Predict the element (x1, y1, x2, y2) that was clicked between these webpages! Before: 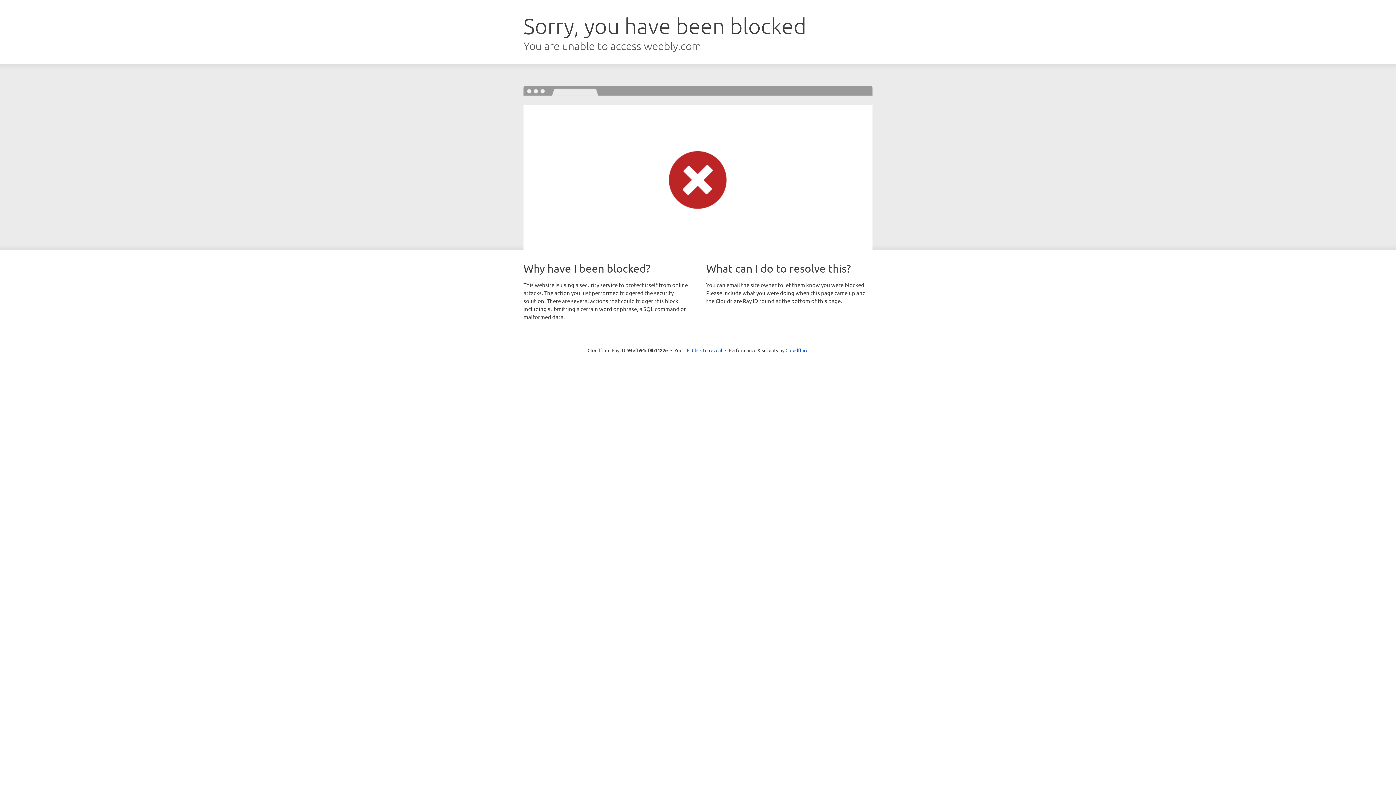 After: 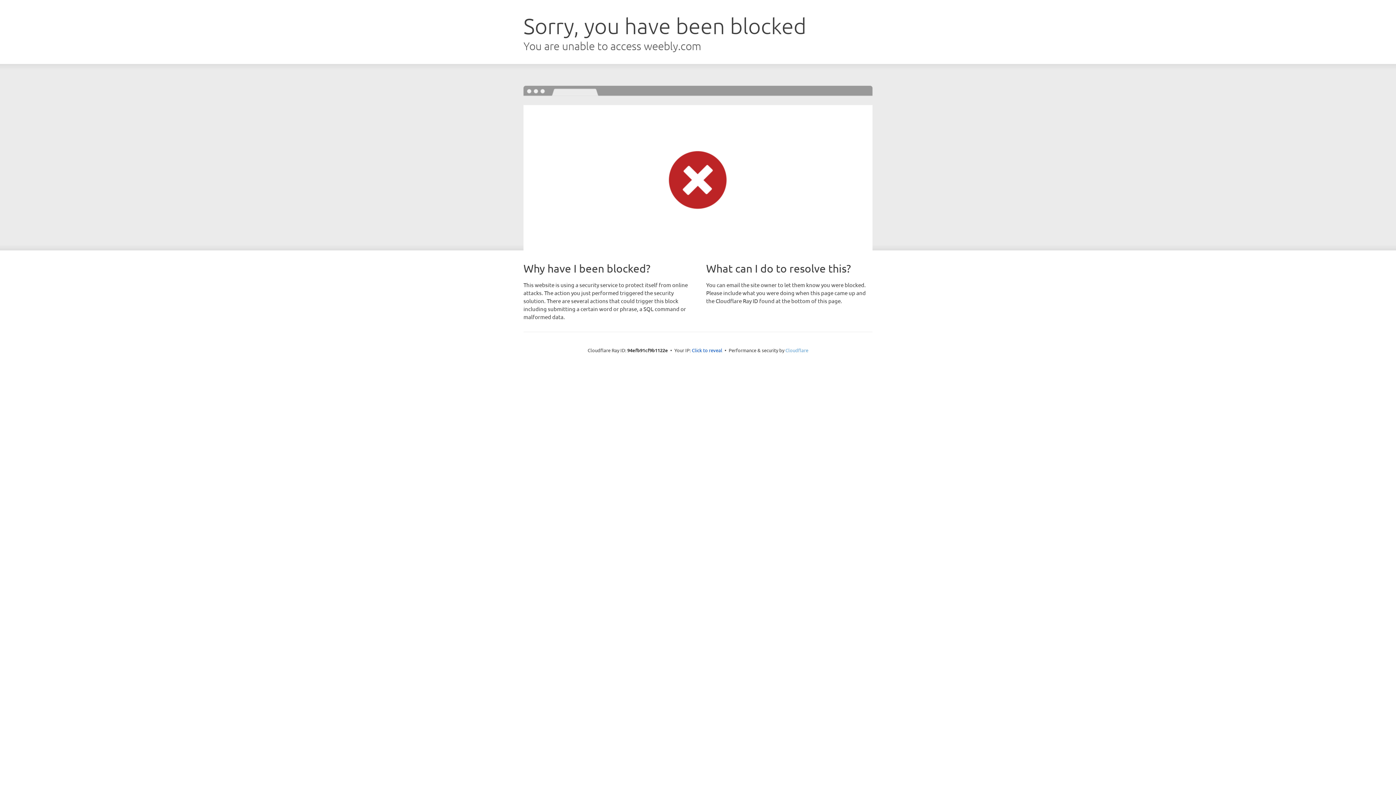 Action: bbox: (785, 347, 808, 353) label: Cloudflare